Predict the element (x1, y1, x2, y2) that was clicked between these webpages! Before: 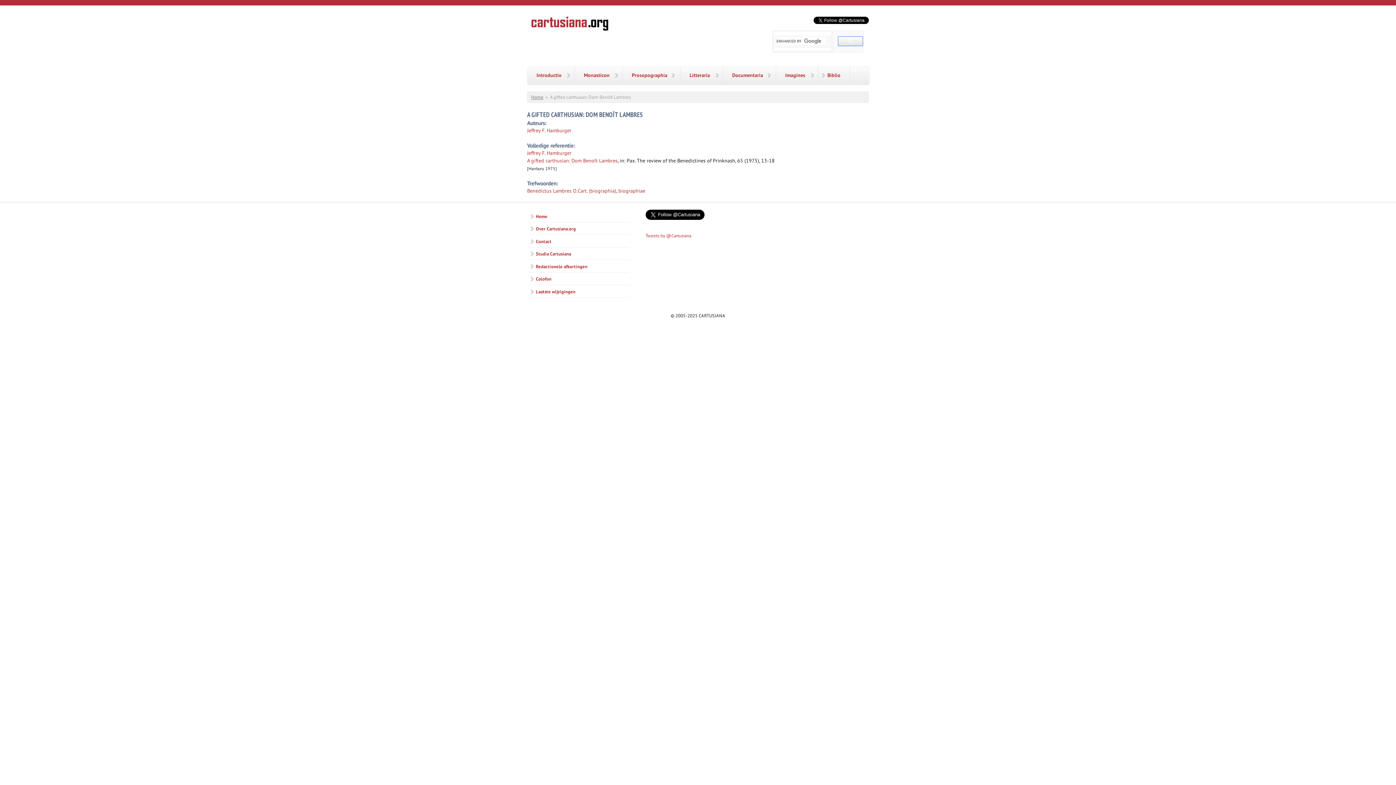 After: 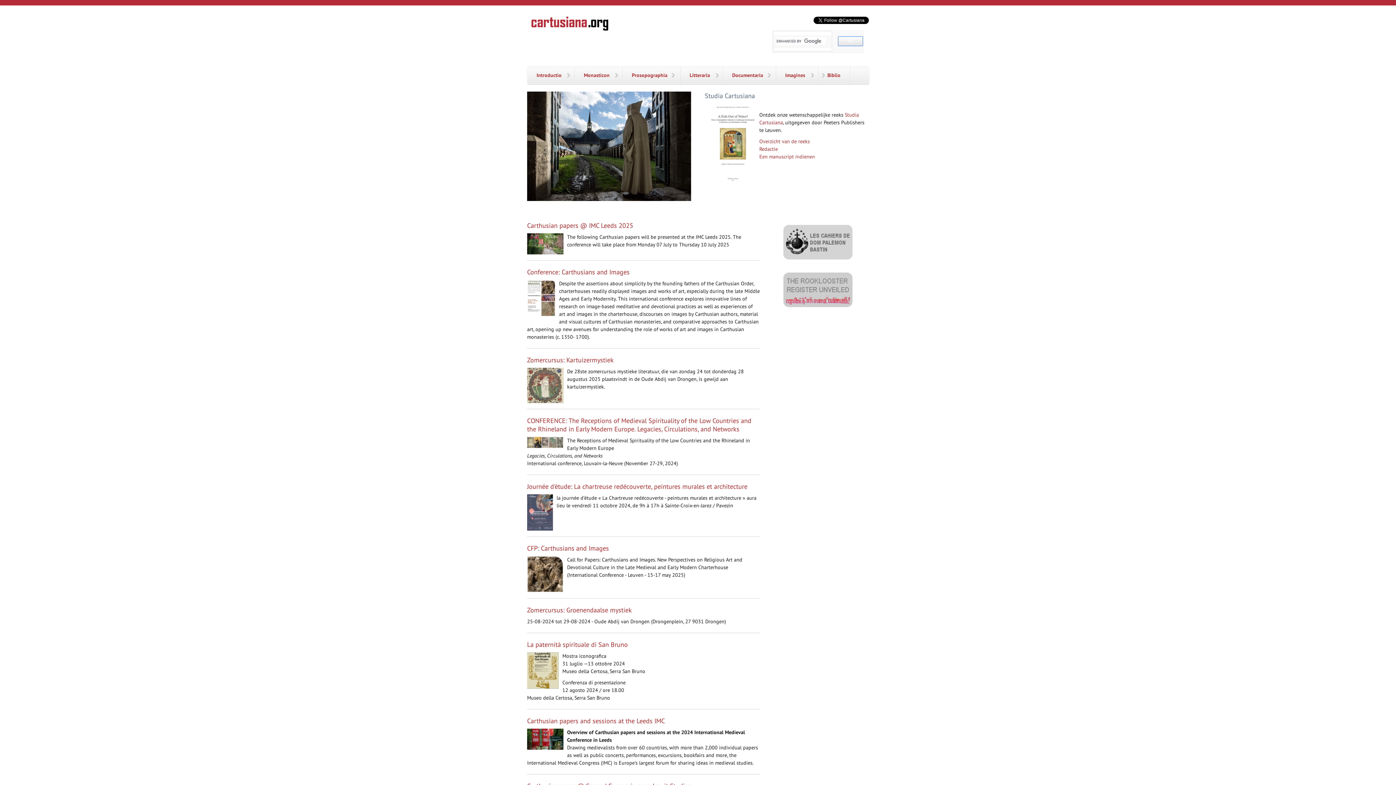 Action: label: Home bbox: (531, 94, 543, 100)